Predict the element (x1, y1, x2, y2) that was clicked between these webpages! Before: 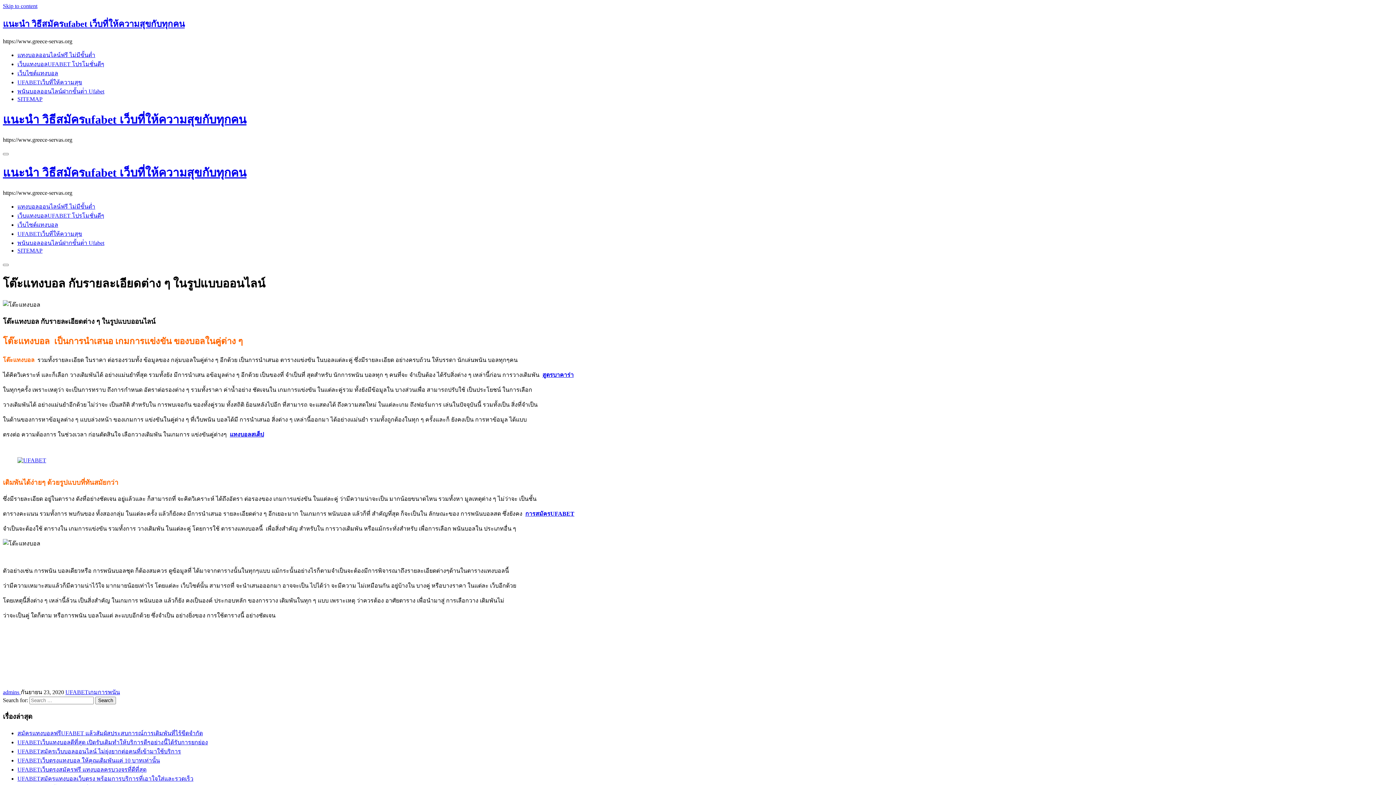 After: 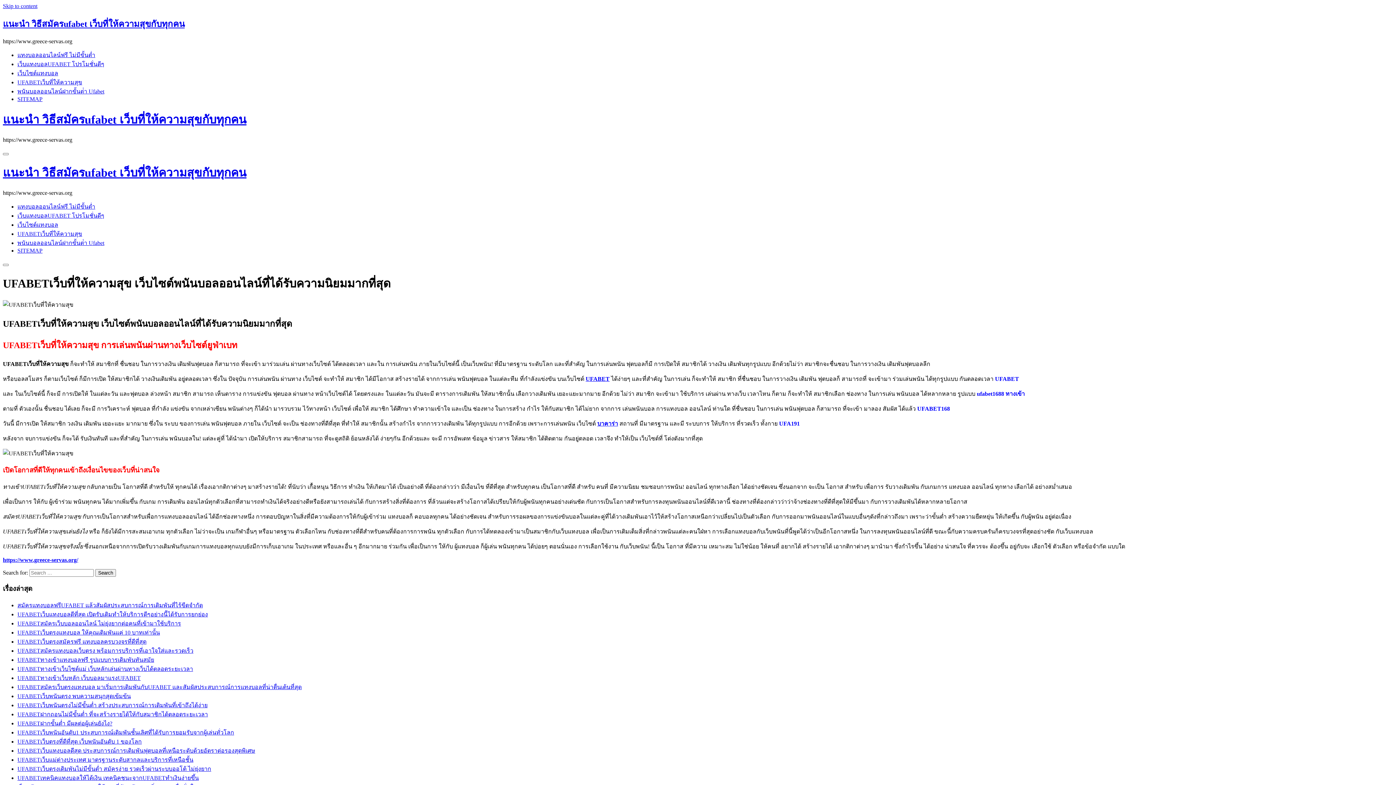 Action: bbox: (17, 230, 82, 236) label: UFABETเว็บที่ให้ความสุข